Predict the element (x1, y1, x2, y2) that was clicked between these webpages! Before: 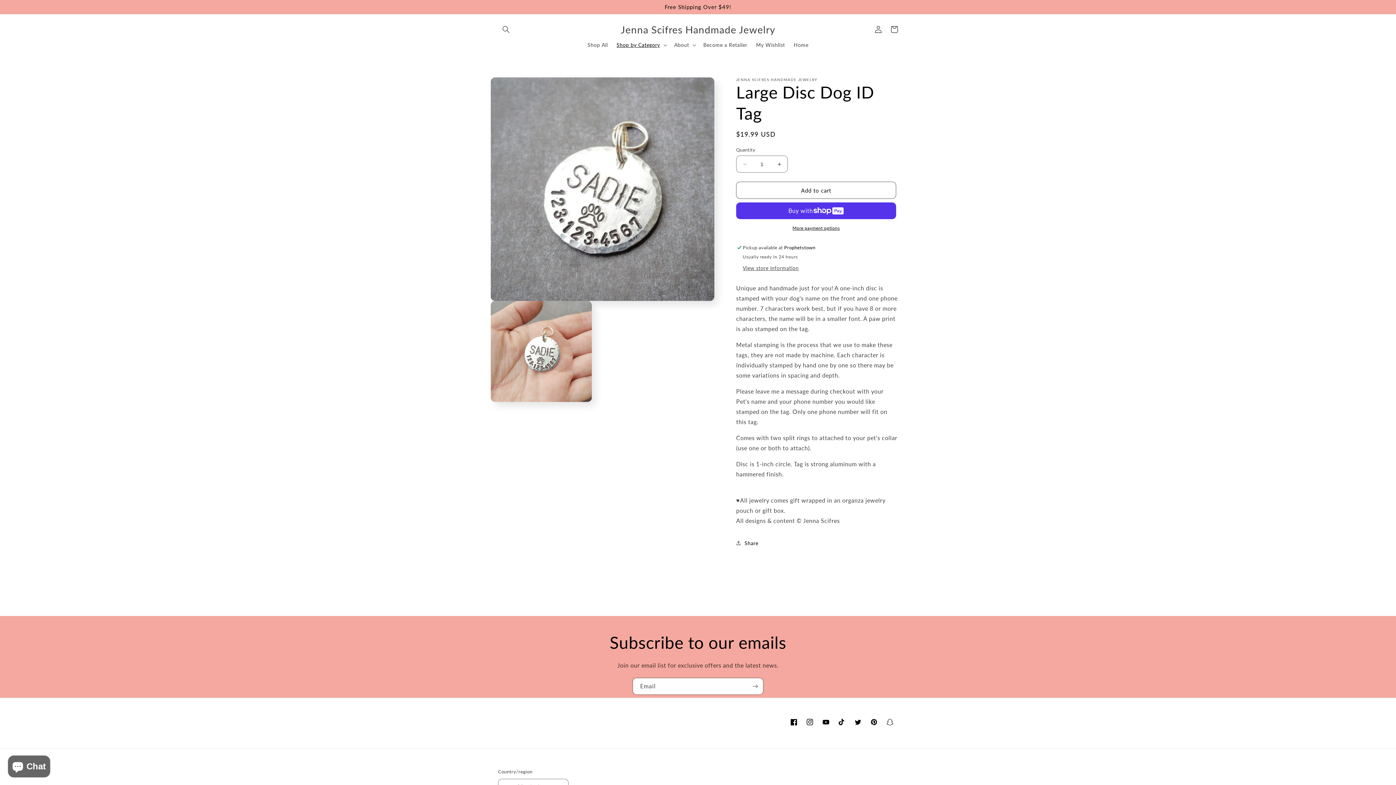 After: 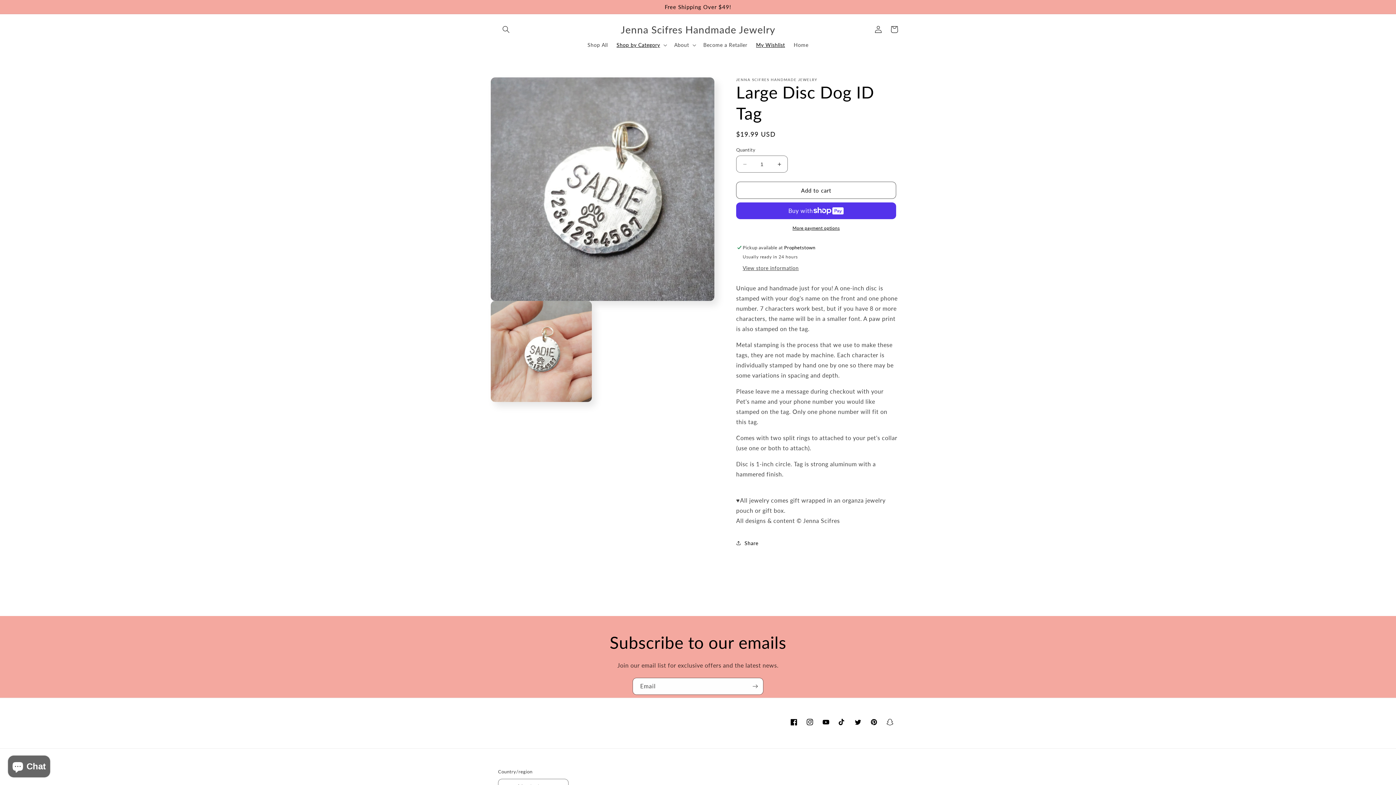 Action: bbox: (751, 37, 789, 52) label: My Wishlist